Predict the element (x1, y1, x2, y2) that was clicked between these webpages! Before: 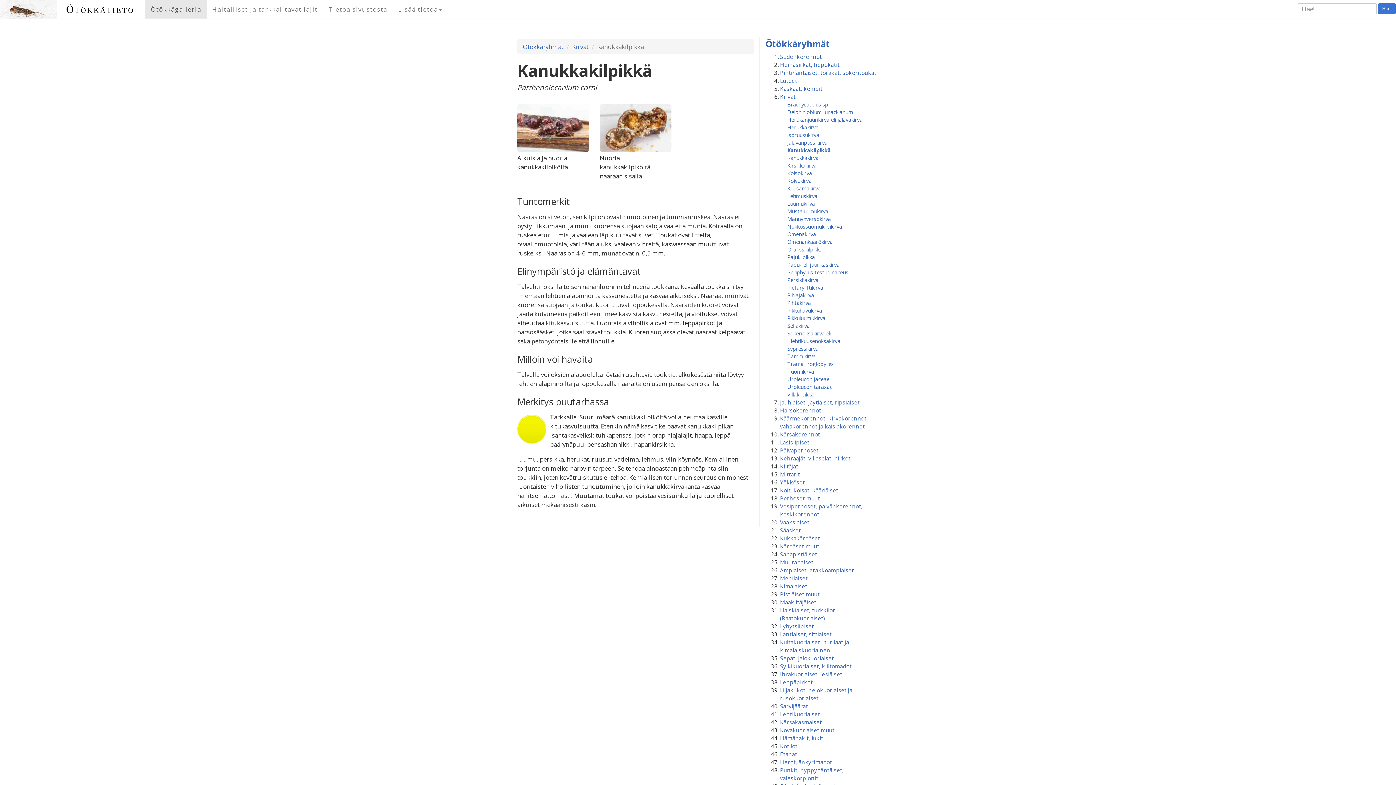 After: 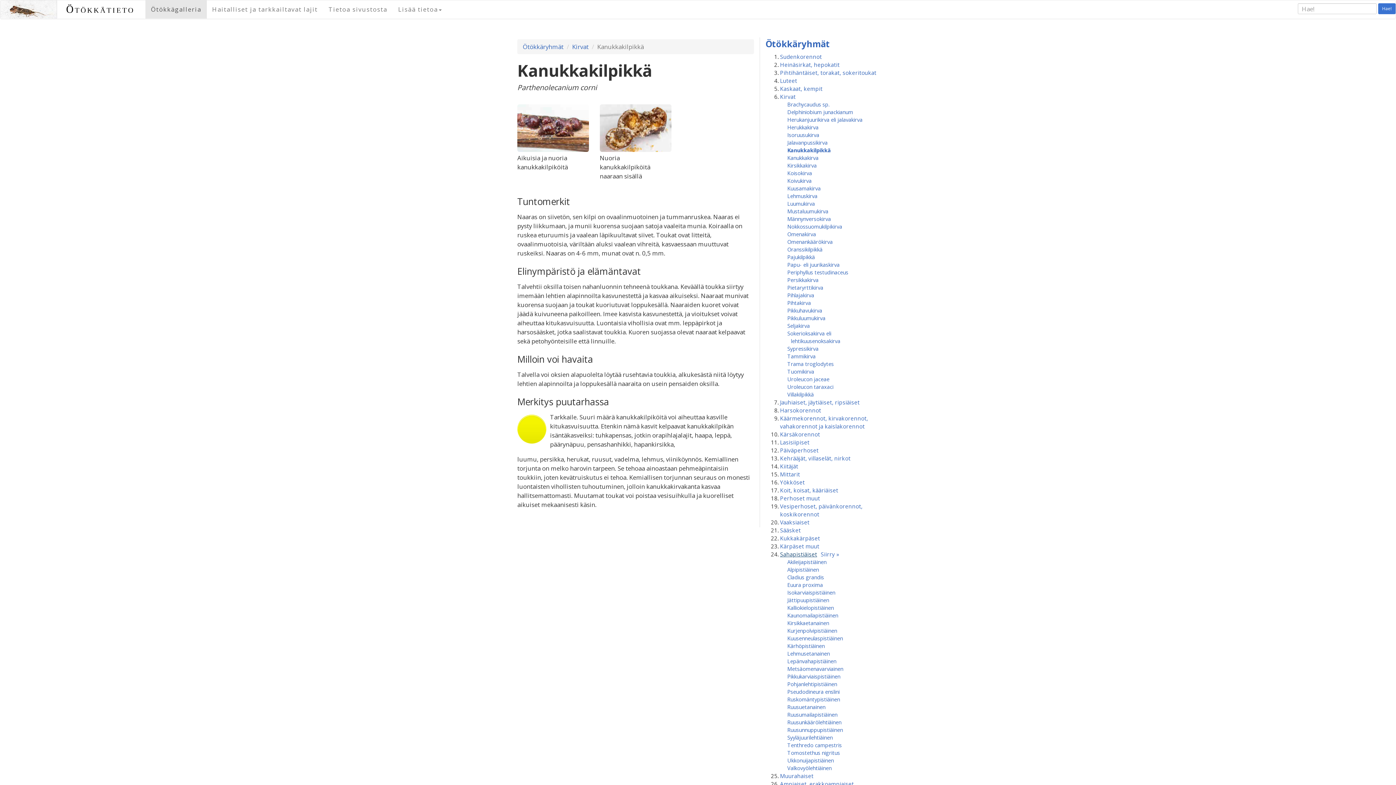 Action: bbox: (780, 550, 817, 558) label: Sahapistiäiset